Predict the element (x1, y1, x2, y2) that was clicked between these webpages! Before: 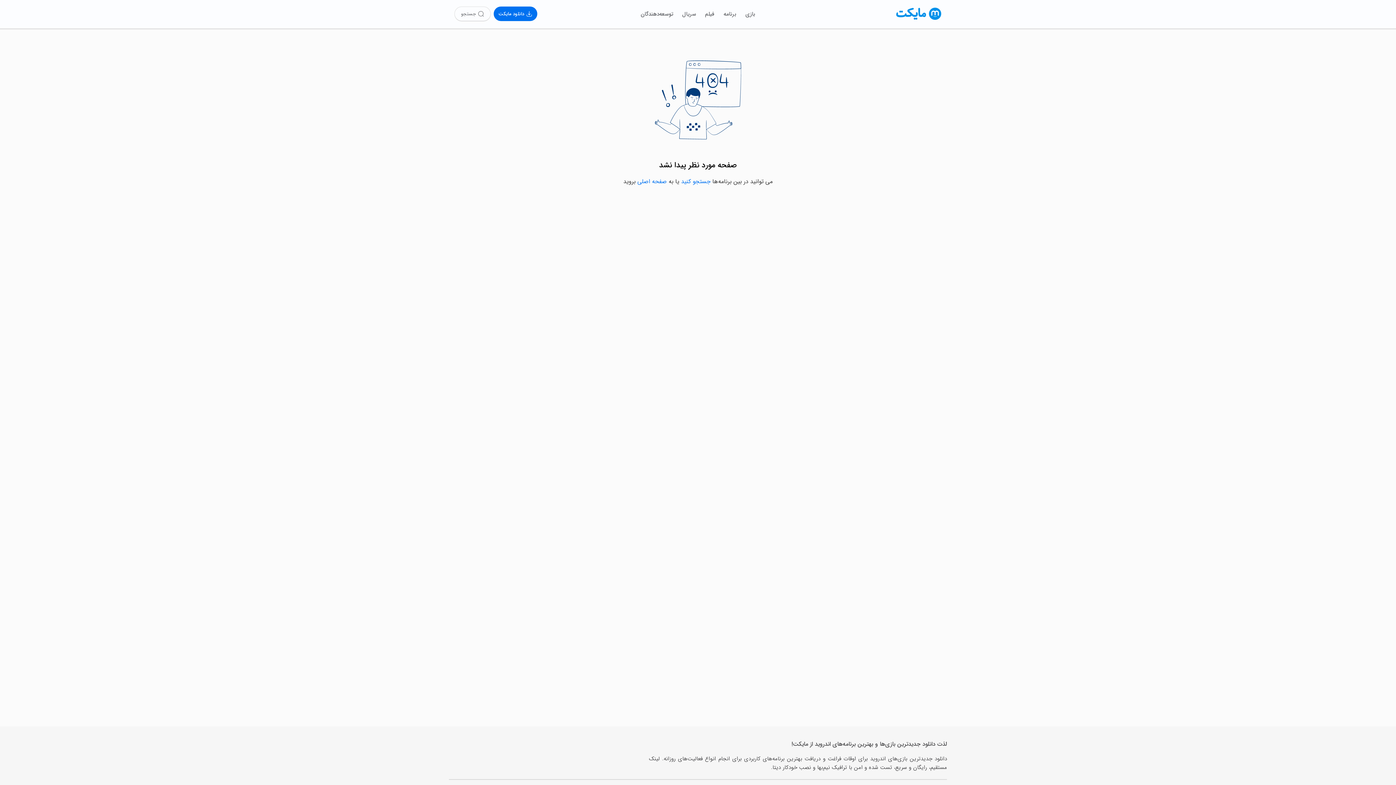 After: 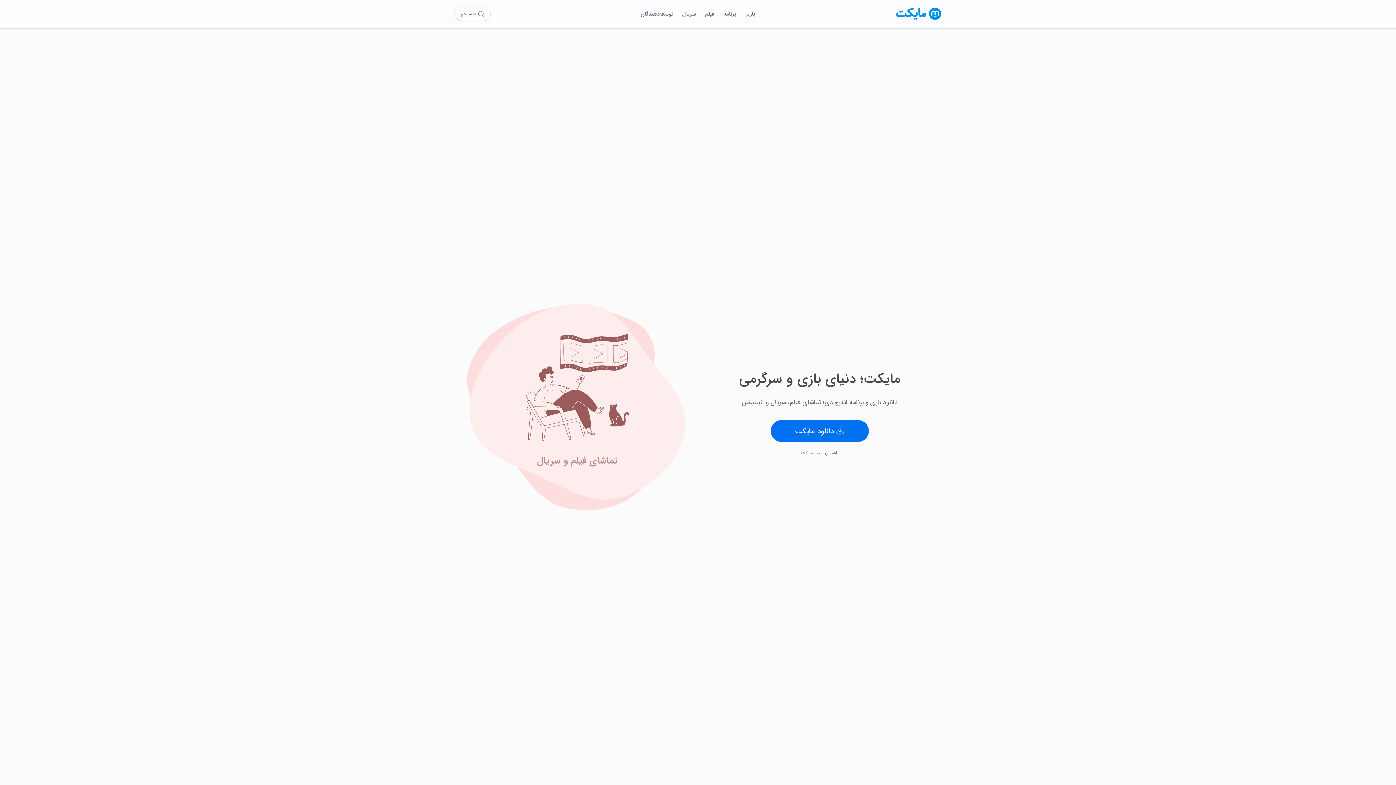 Action: label: صفحه اصلی bbox: (637, 177, 667, 186)